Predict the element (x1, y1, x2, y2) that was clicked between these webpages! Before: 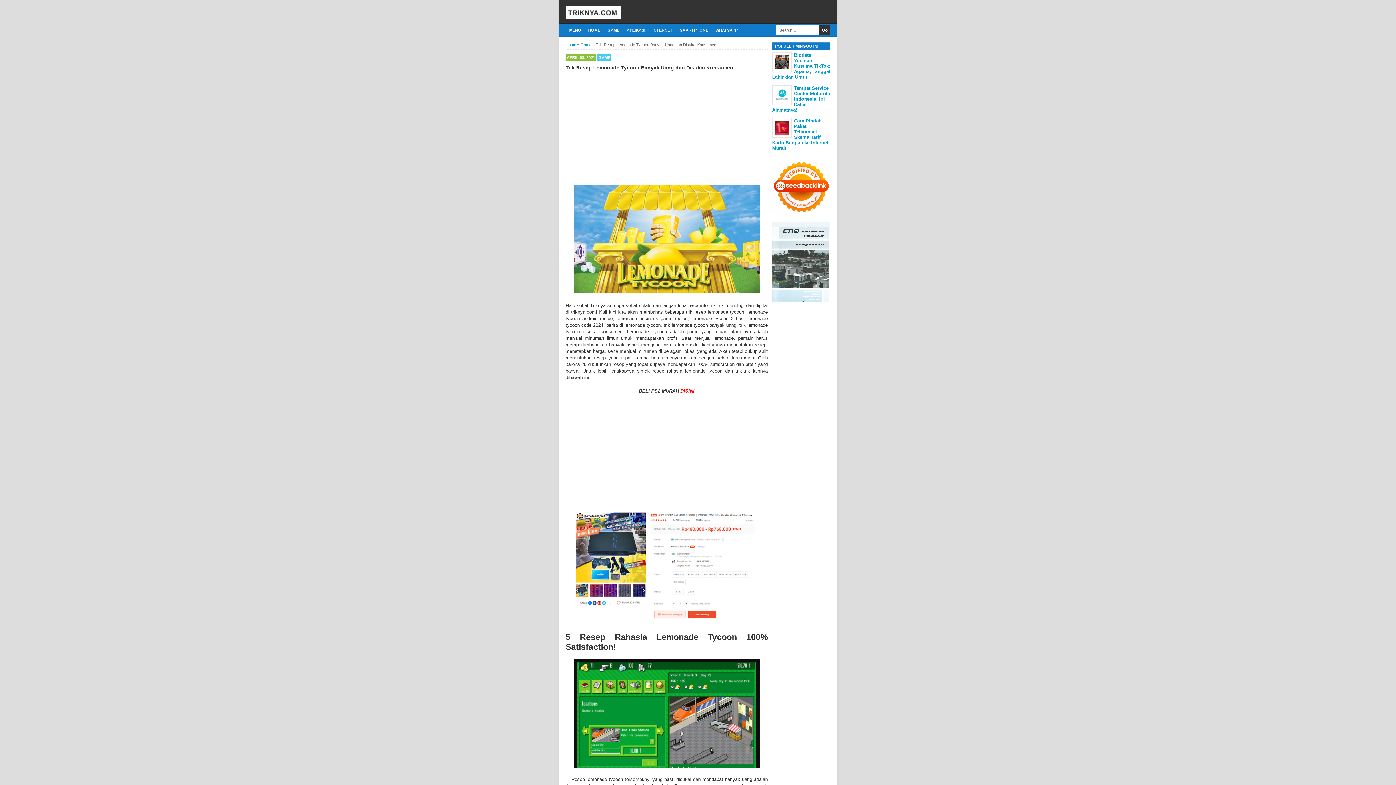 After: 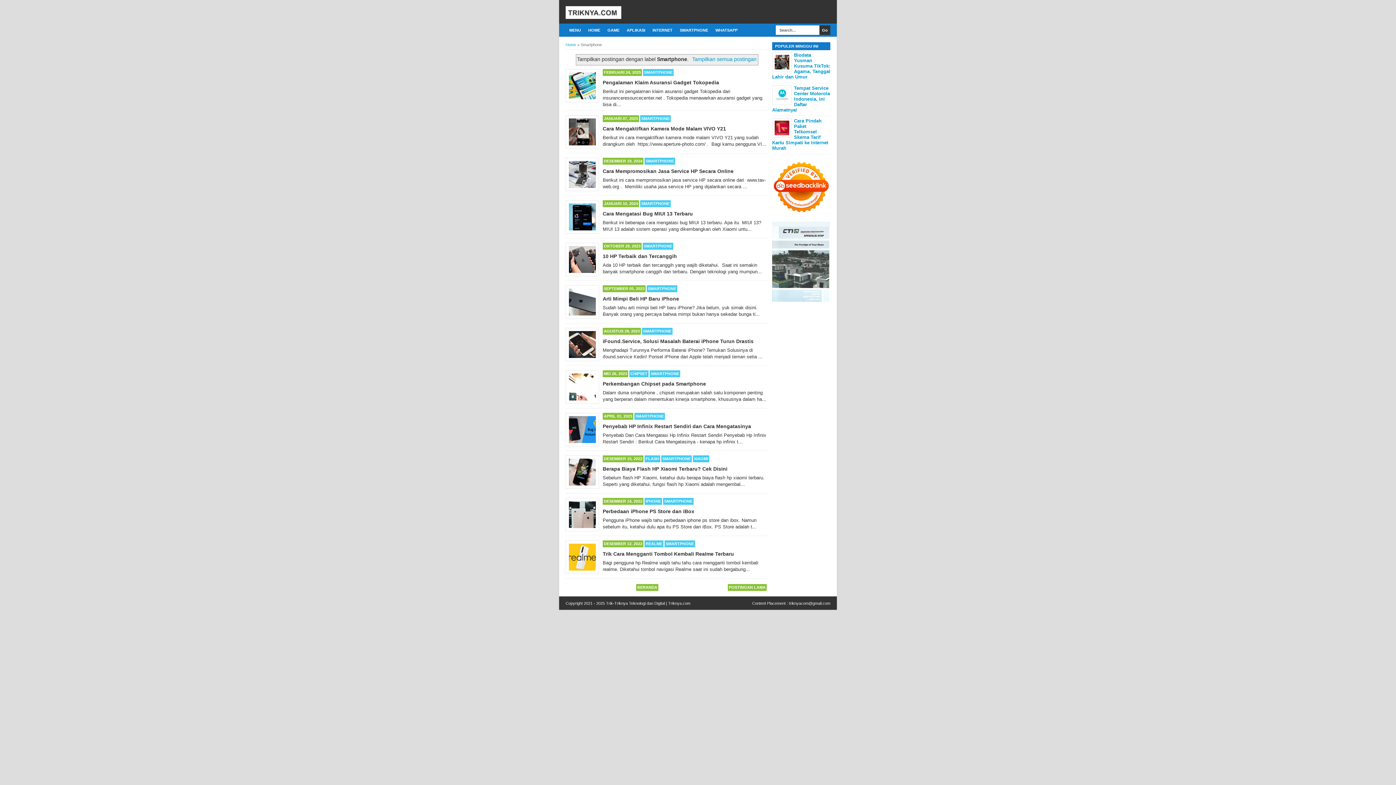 Action: label: SMARTPHONE bbox: (676, 25, 712, 35)